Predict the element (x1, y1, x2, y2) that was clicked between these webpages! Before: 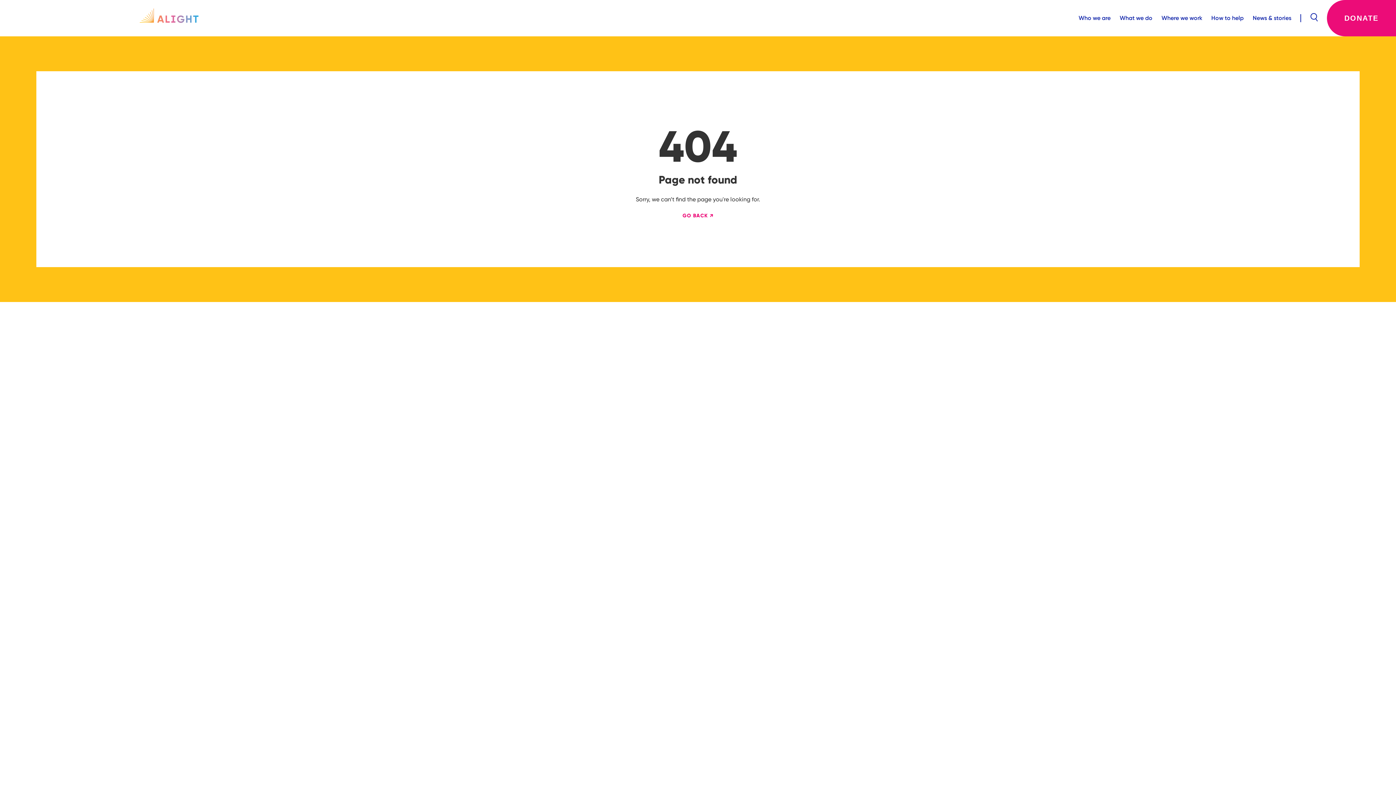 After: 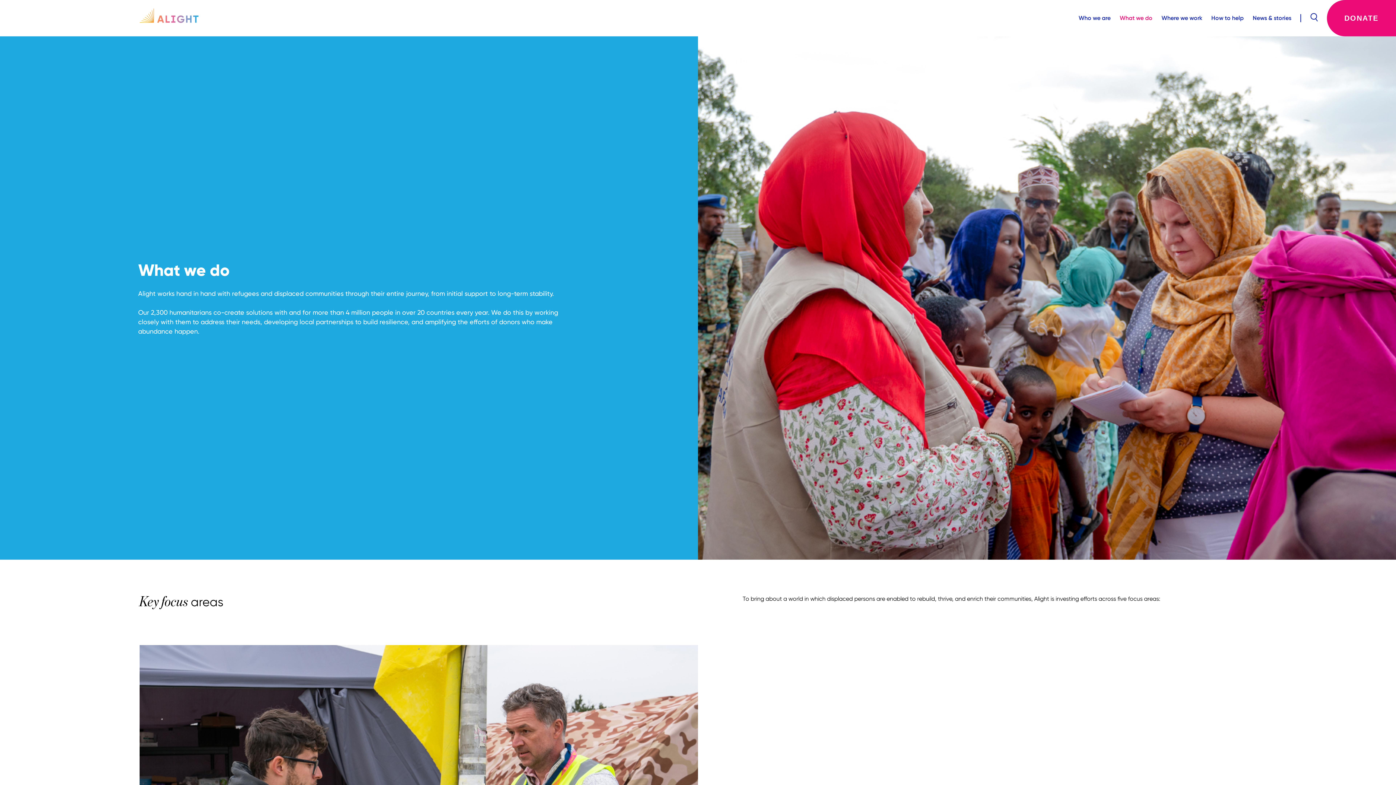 Action: label: What we do bbox: (1110, 14, 1152, 21)